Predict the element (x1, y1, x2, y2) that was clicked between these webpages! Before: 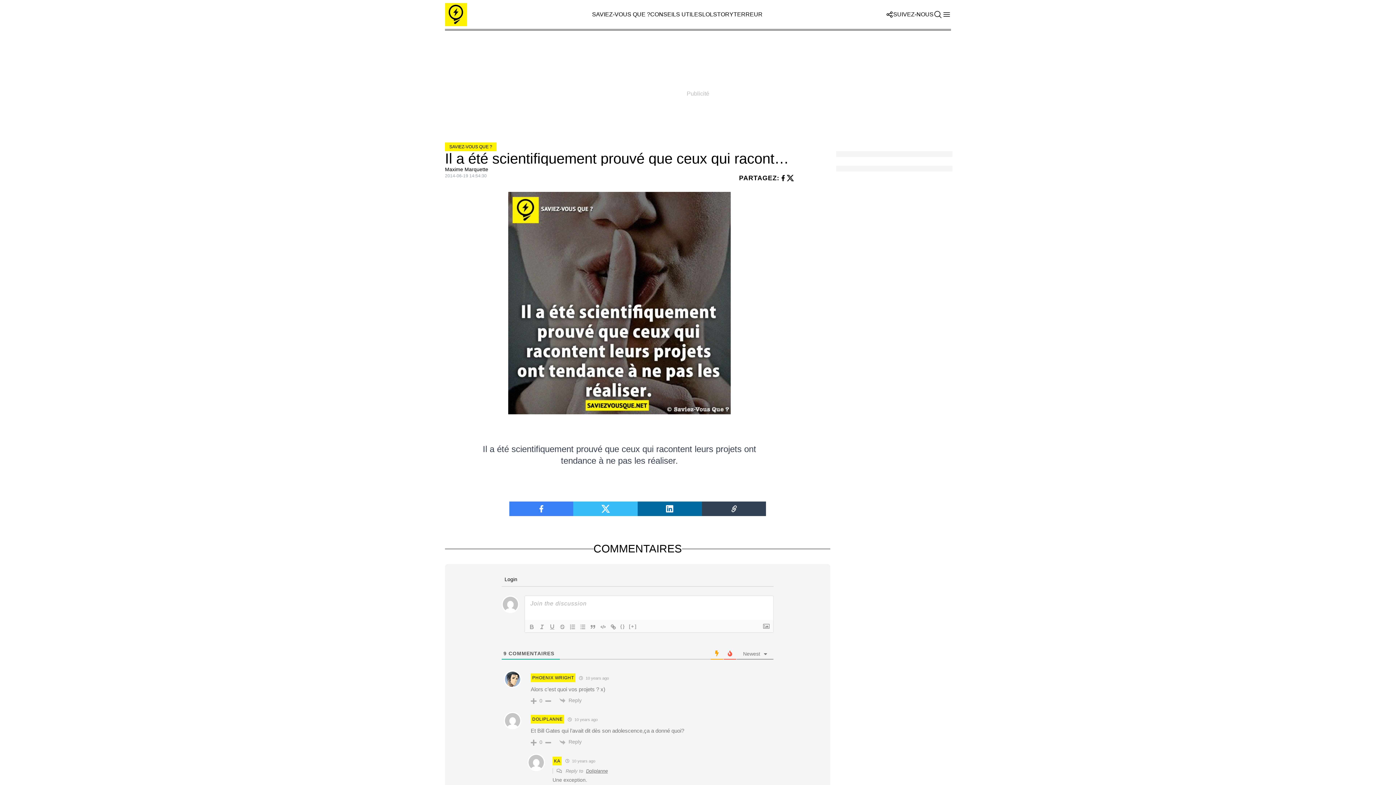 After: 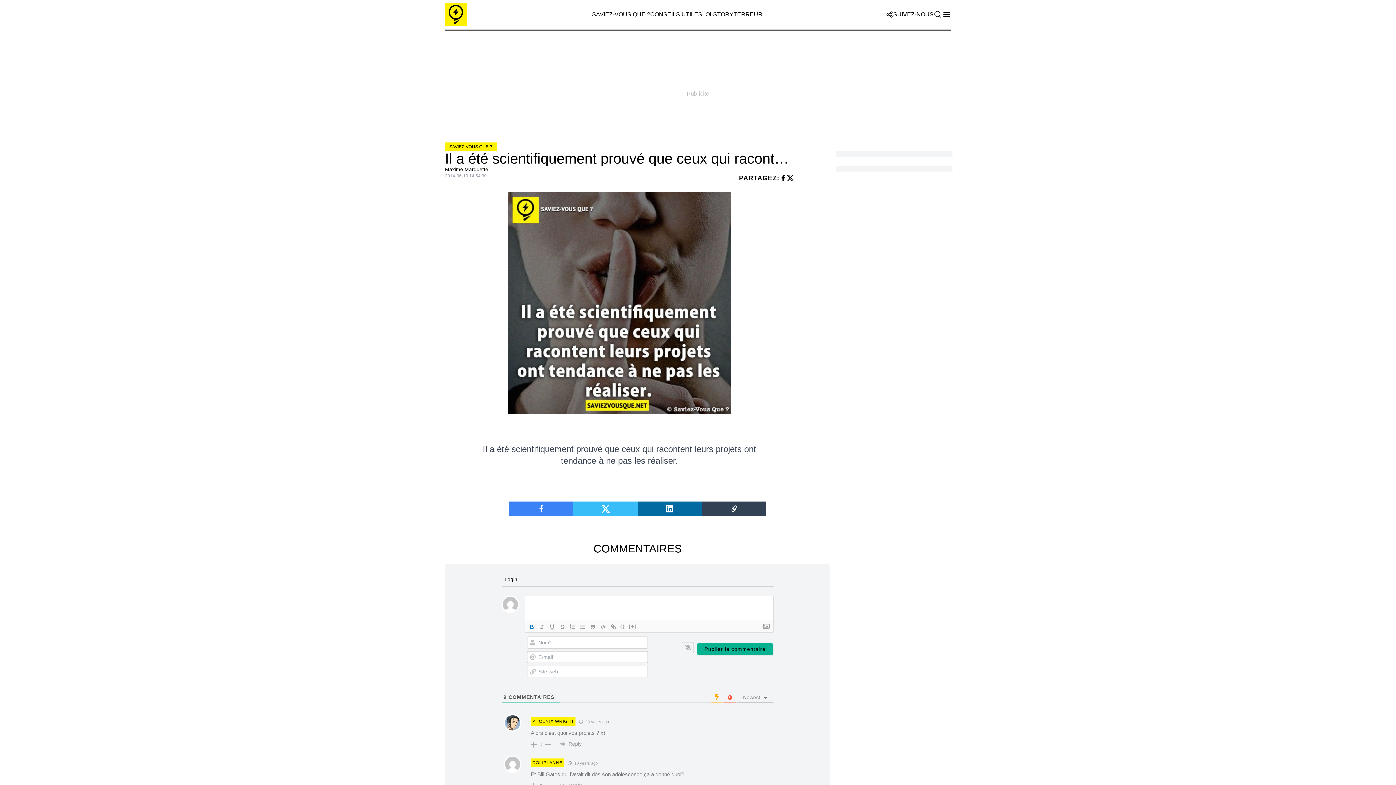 Action: bbox: (526, 622, 537, 631)